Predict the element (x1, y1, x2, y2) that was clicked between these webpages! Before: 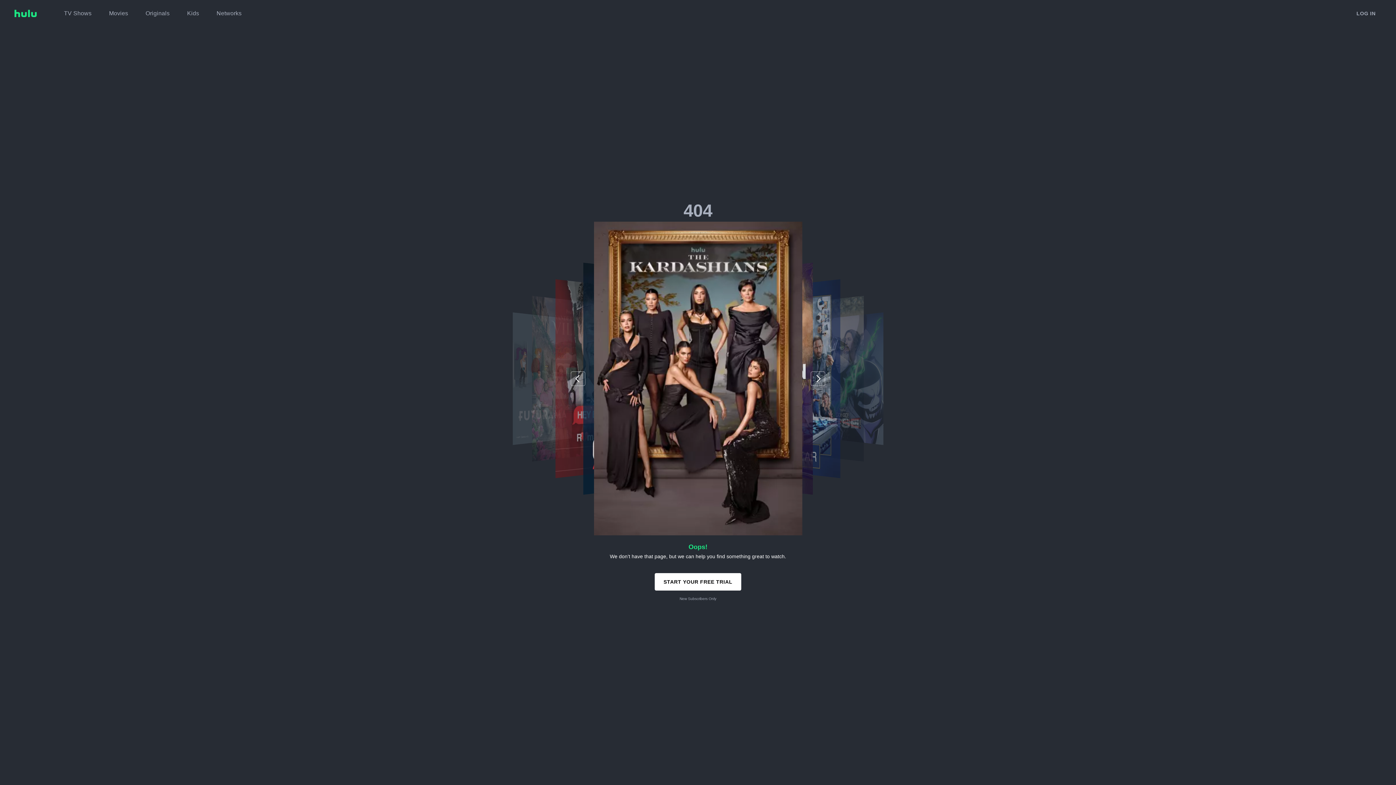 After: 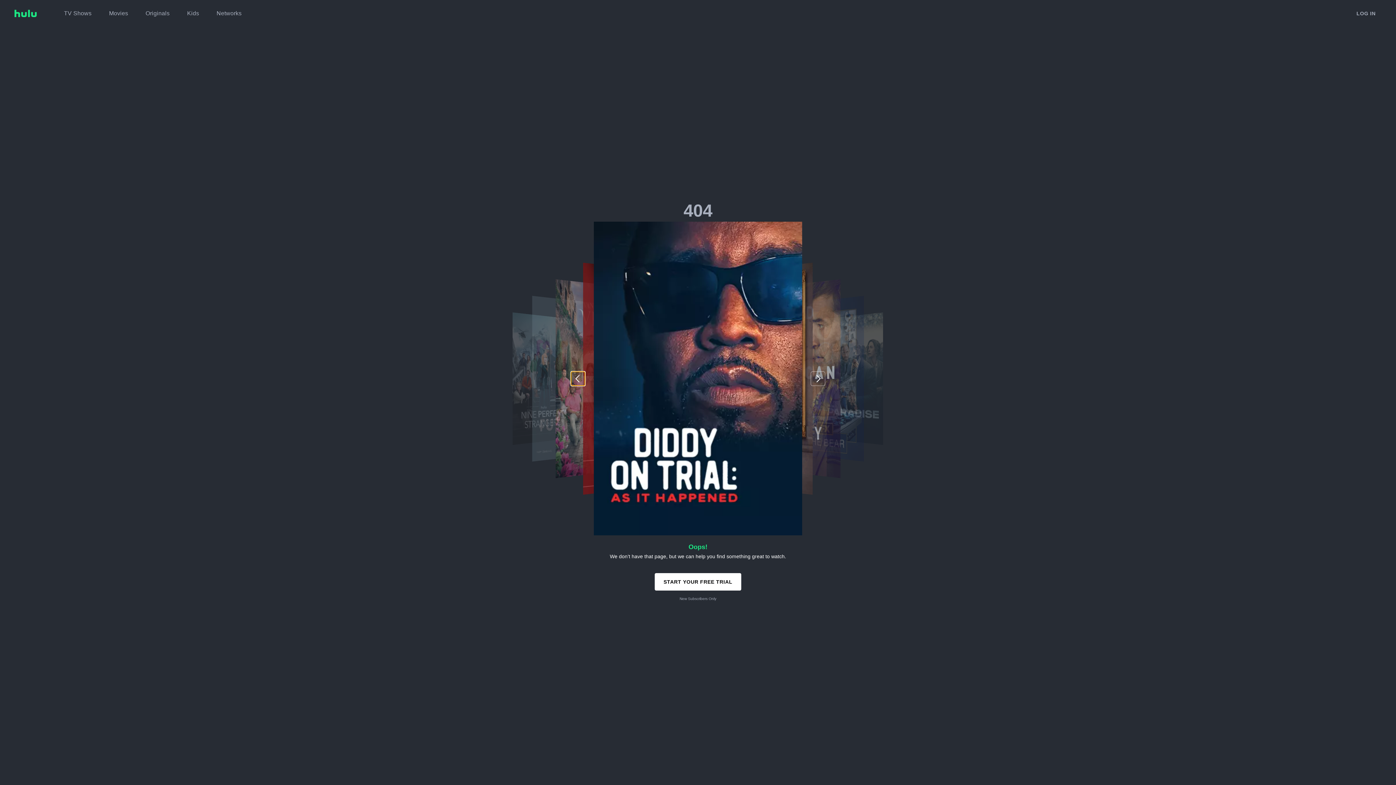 Action: bbox: (570, 371, 585, 386)